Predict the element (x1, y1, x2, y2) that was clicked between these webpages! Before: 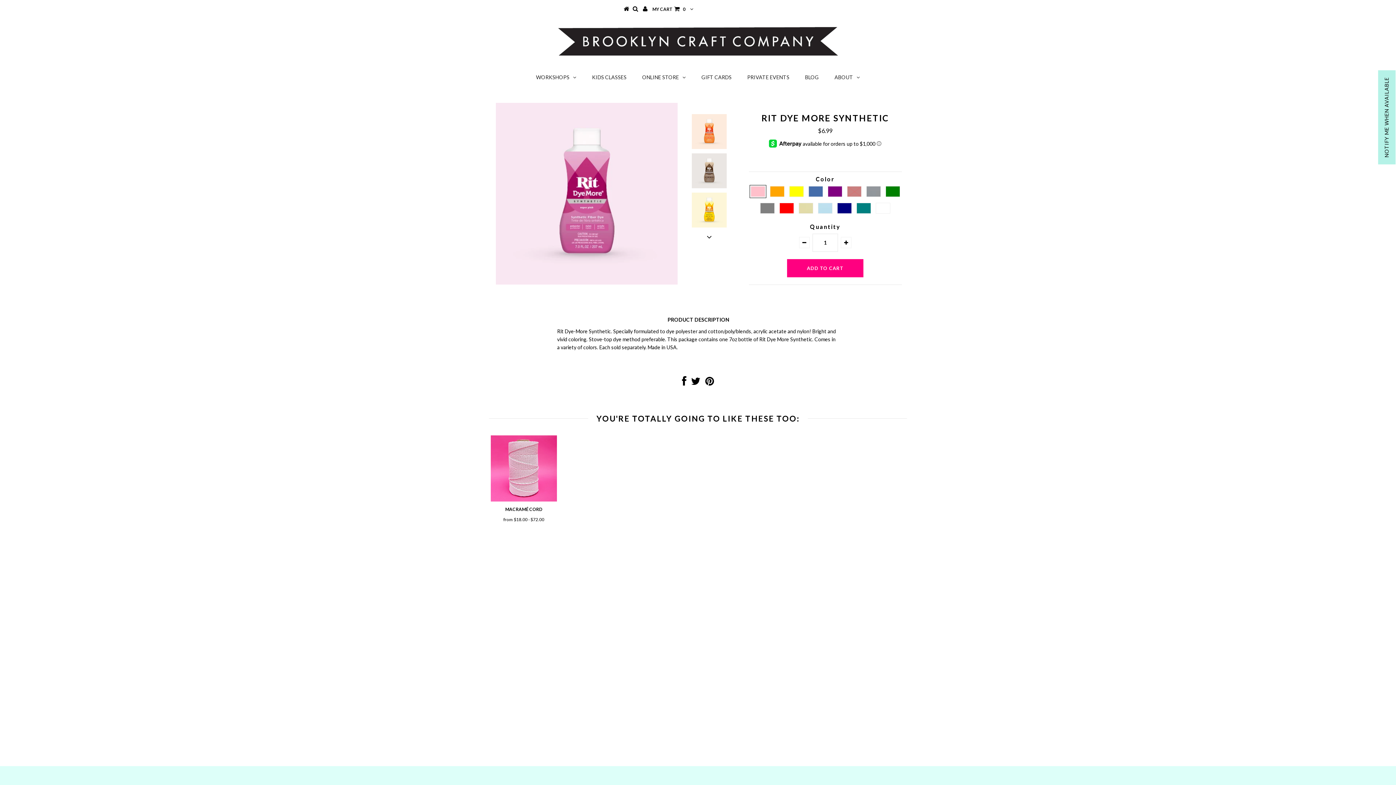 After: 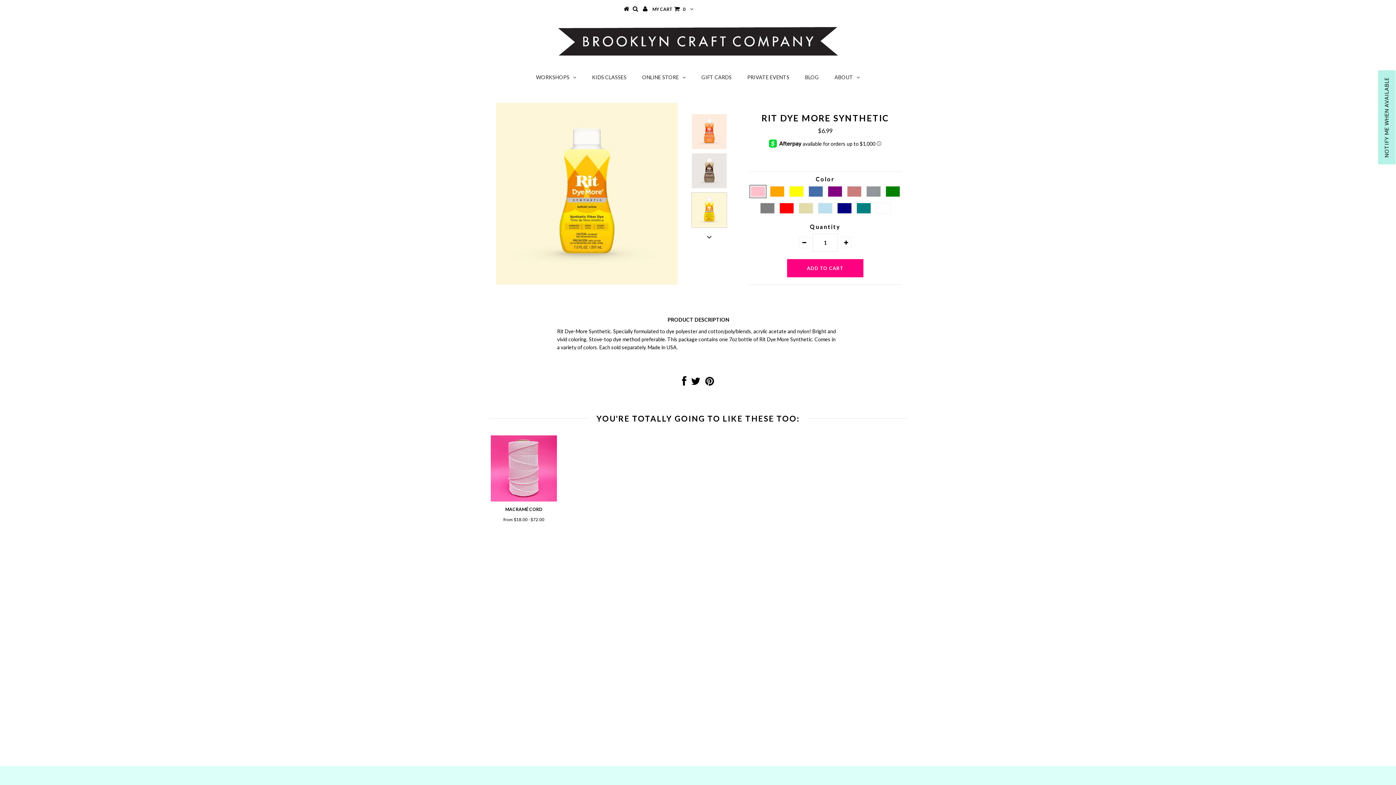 Action: bbox: (691, 192, 727, 227)